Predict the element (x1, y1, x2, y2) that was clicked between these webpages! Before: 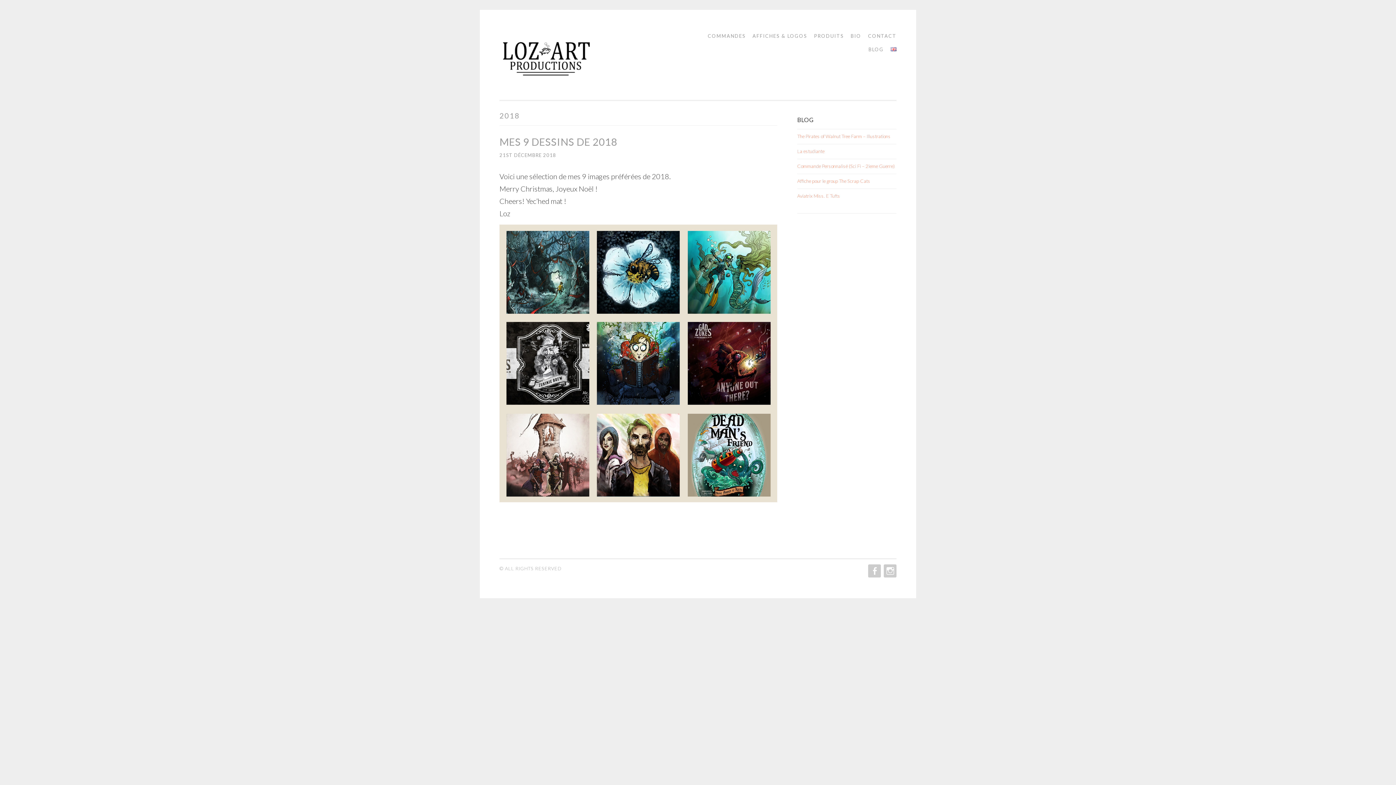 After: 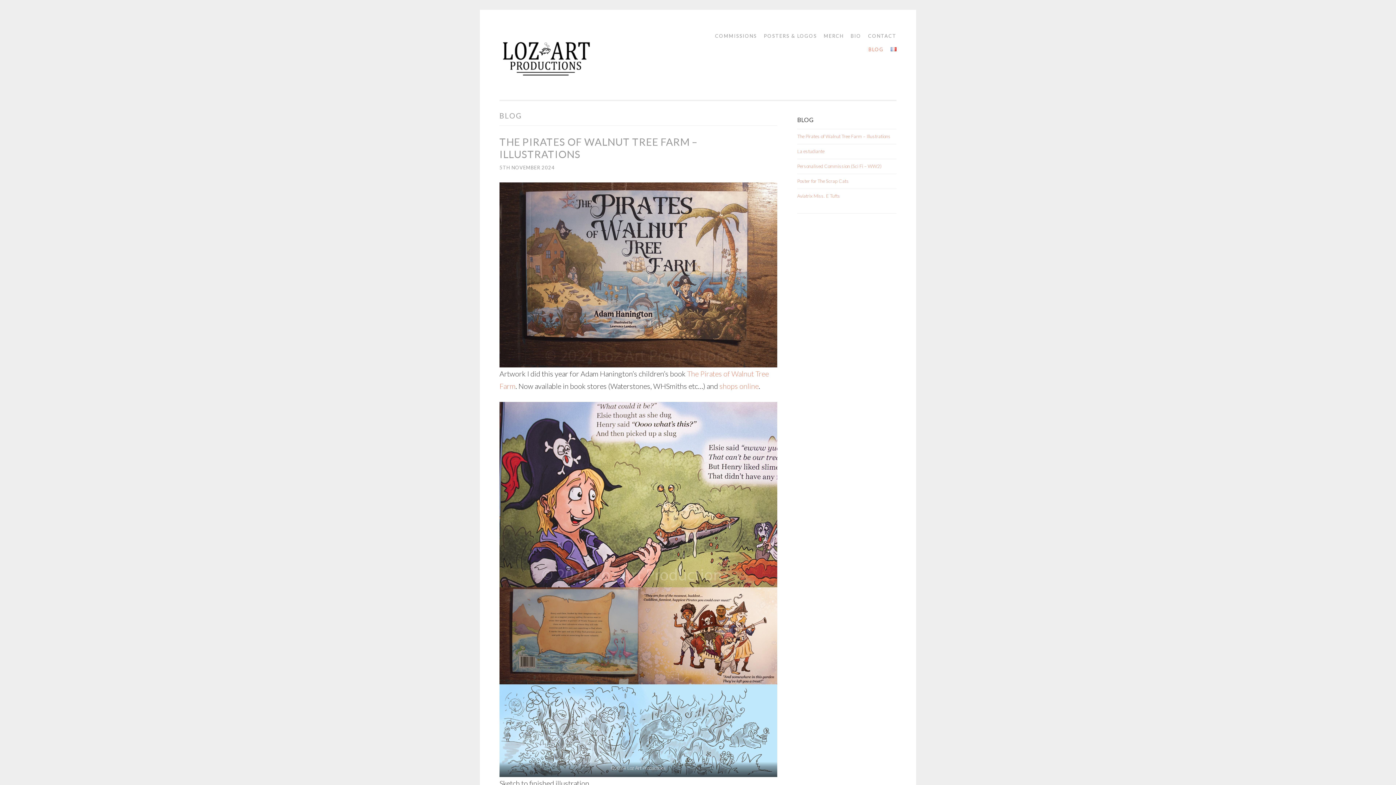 Action: label: BLOG bbox: (863, 42, 884, 56)